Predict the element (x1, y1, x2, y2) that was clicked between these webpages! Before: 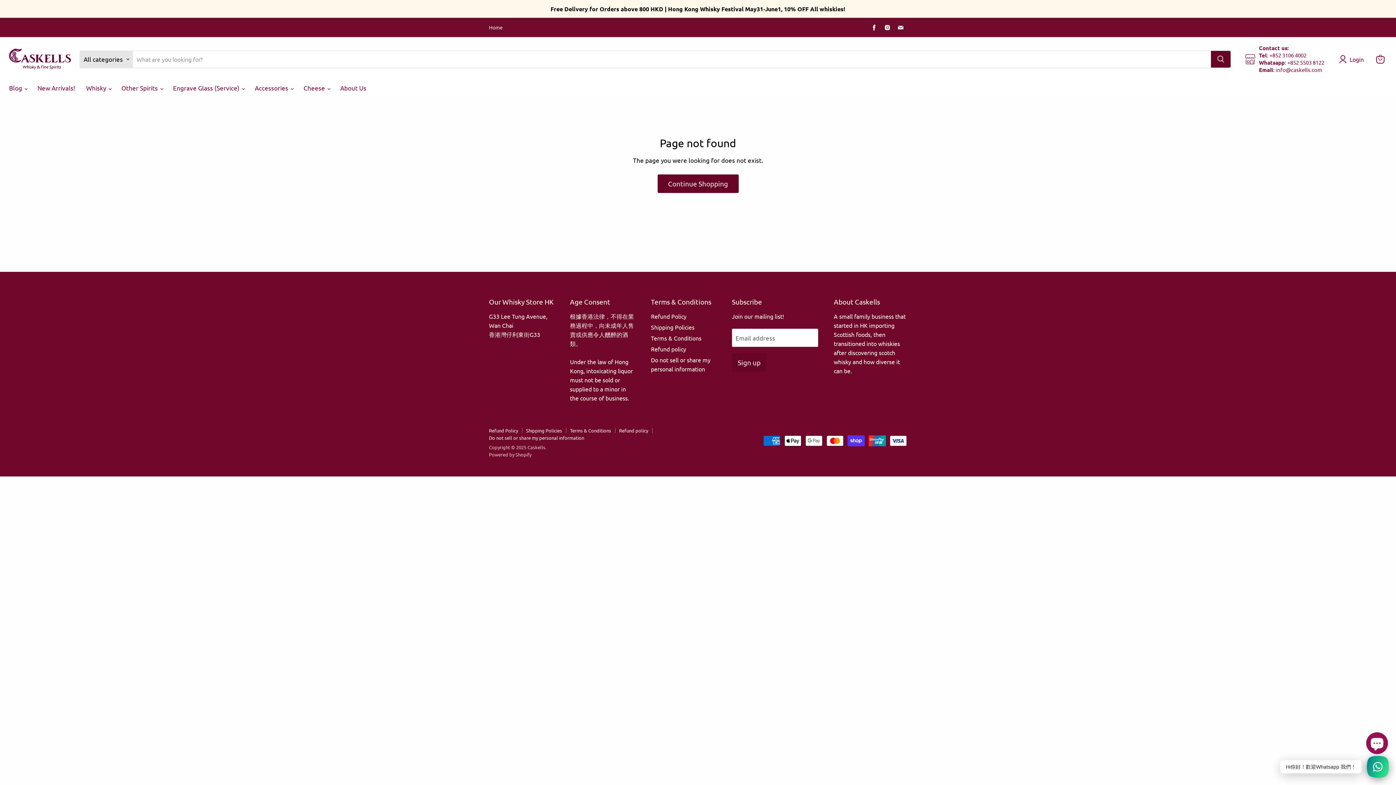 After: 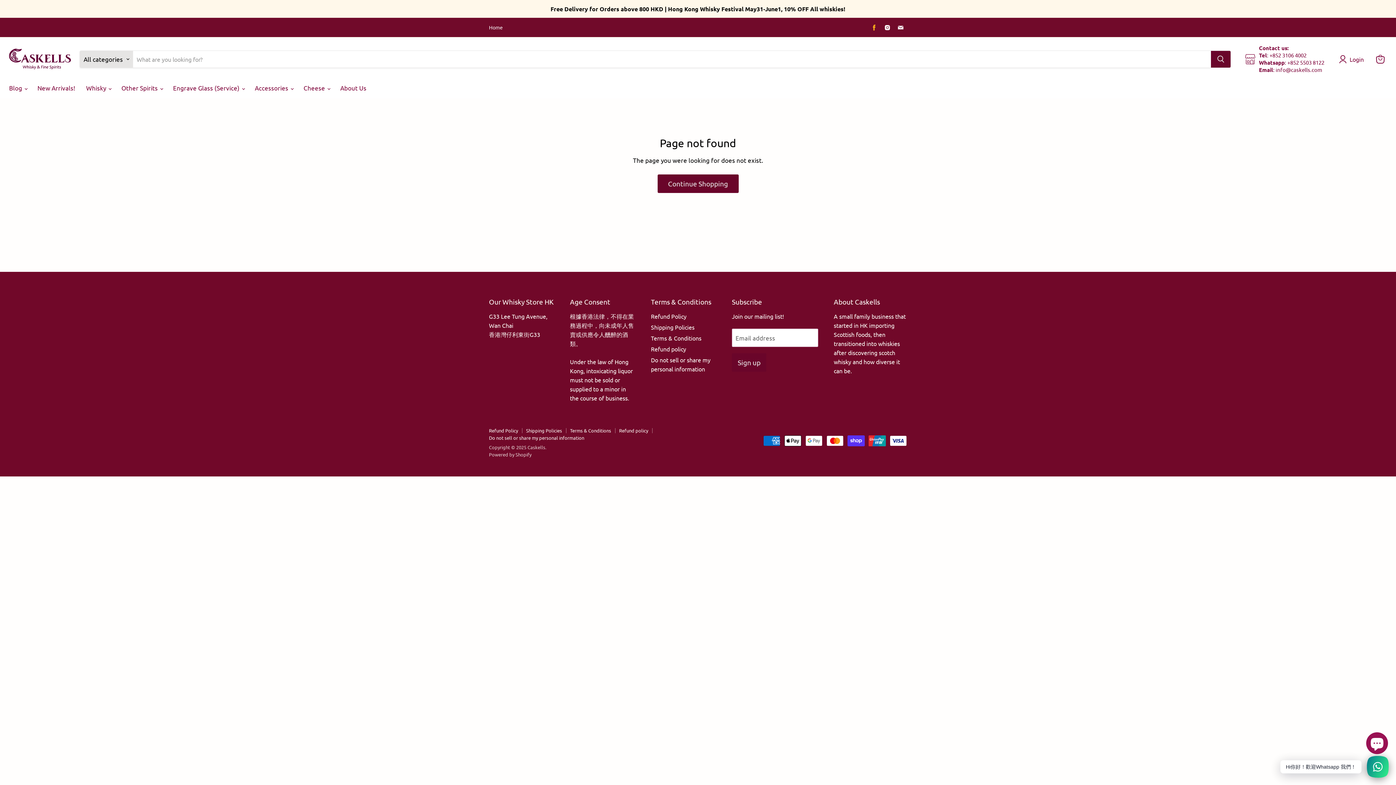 Action: bbox: (869, 22, 879, 32) label: Find us on Facebook